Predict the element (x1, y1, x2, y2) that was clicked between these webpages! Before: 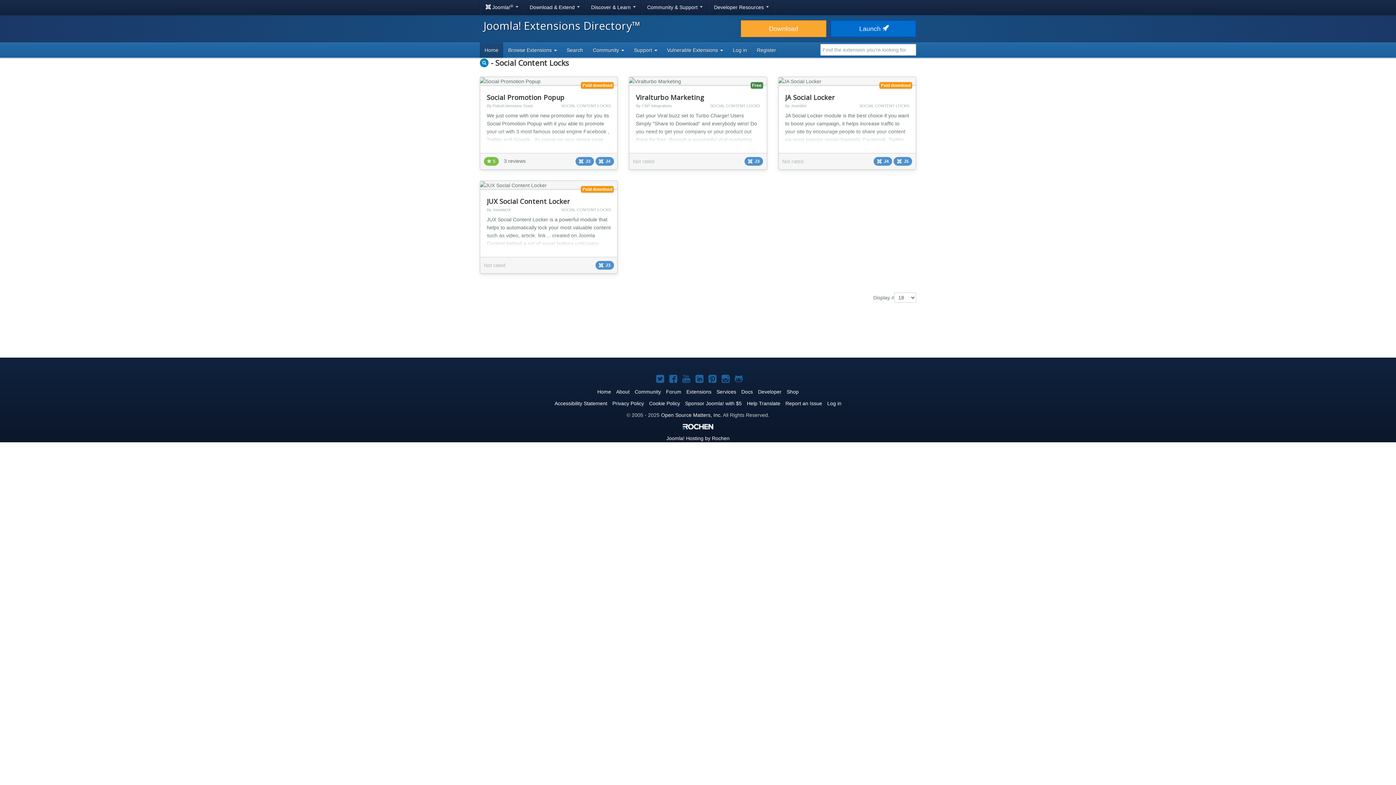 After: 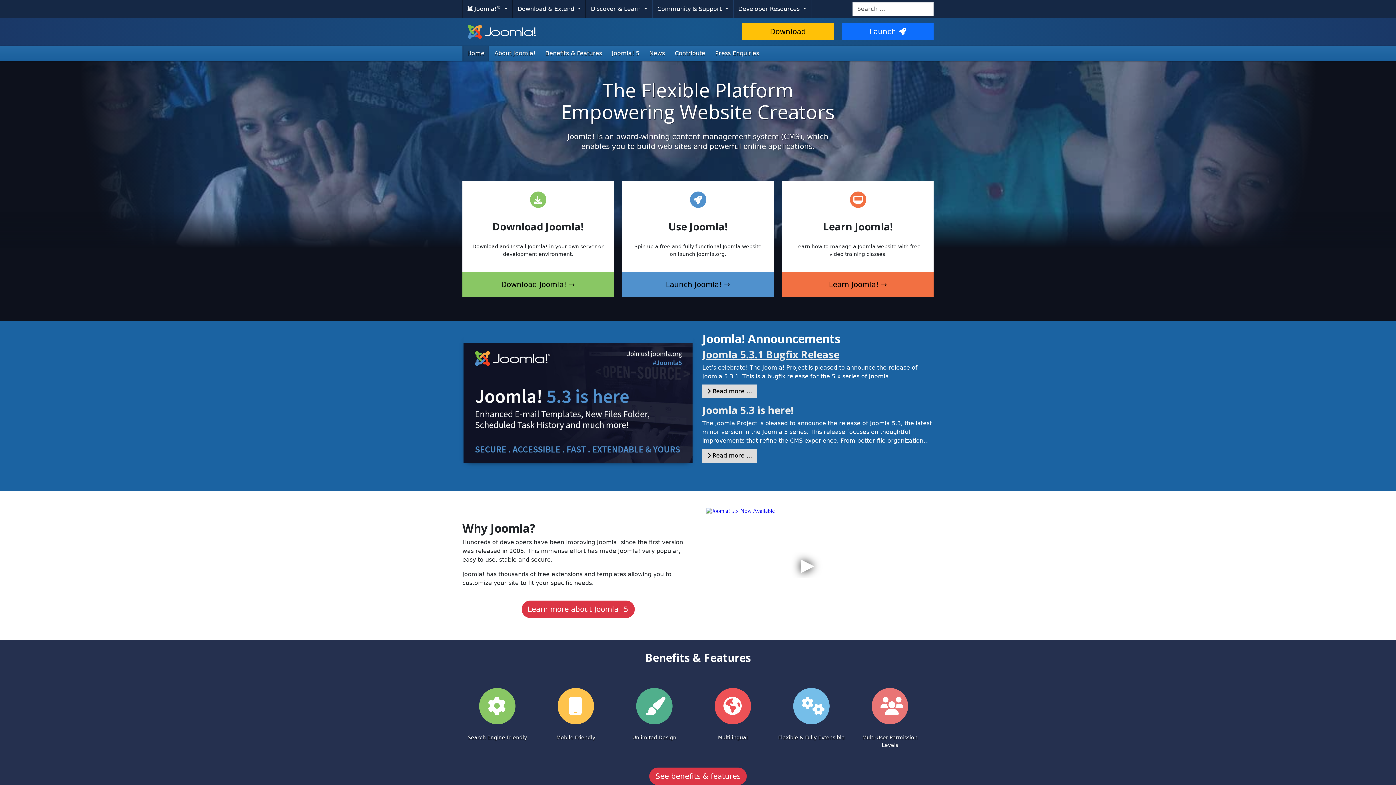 Action: label: Home bbox: (597, 389, 611, 394)